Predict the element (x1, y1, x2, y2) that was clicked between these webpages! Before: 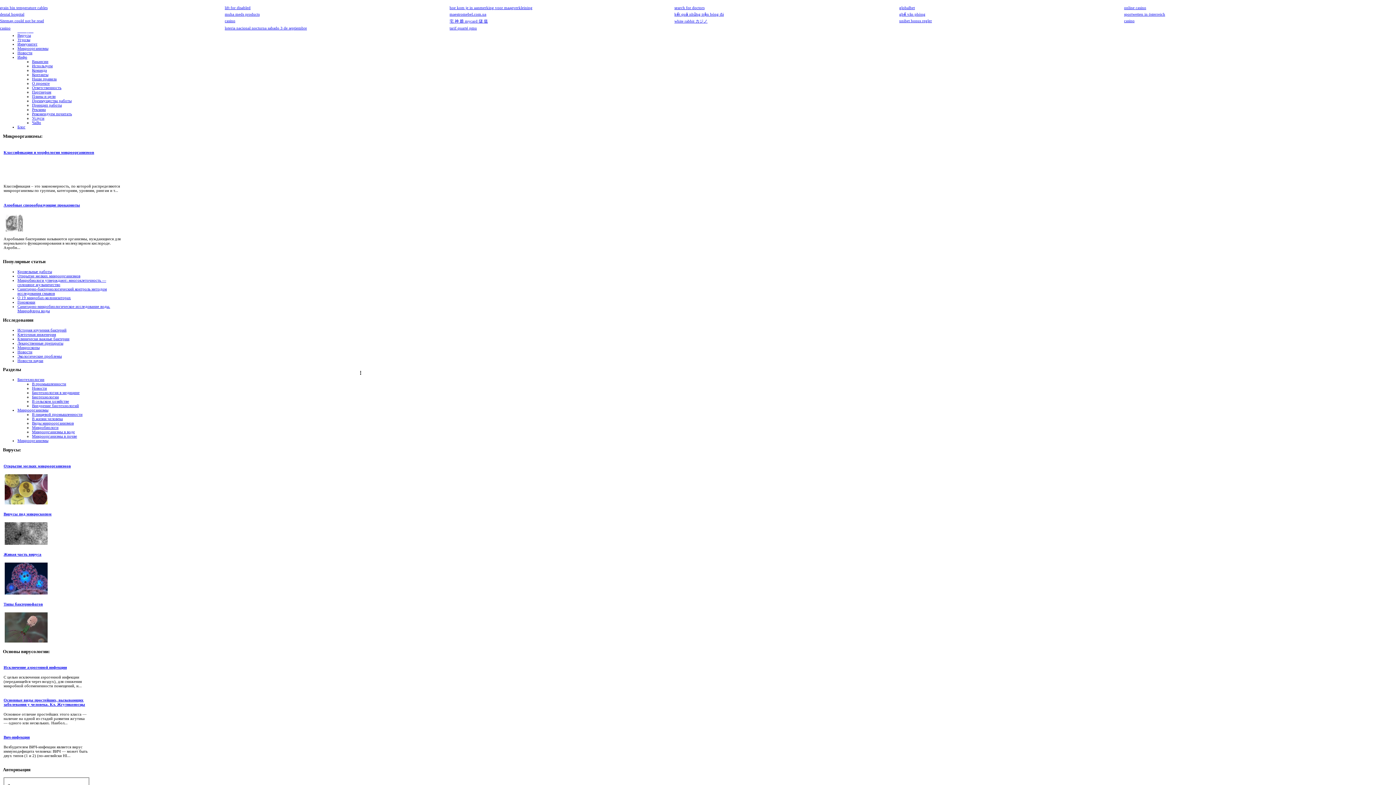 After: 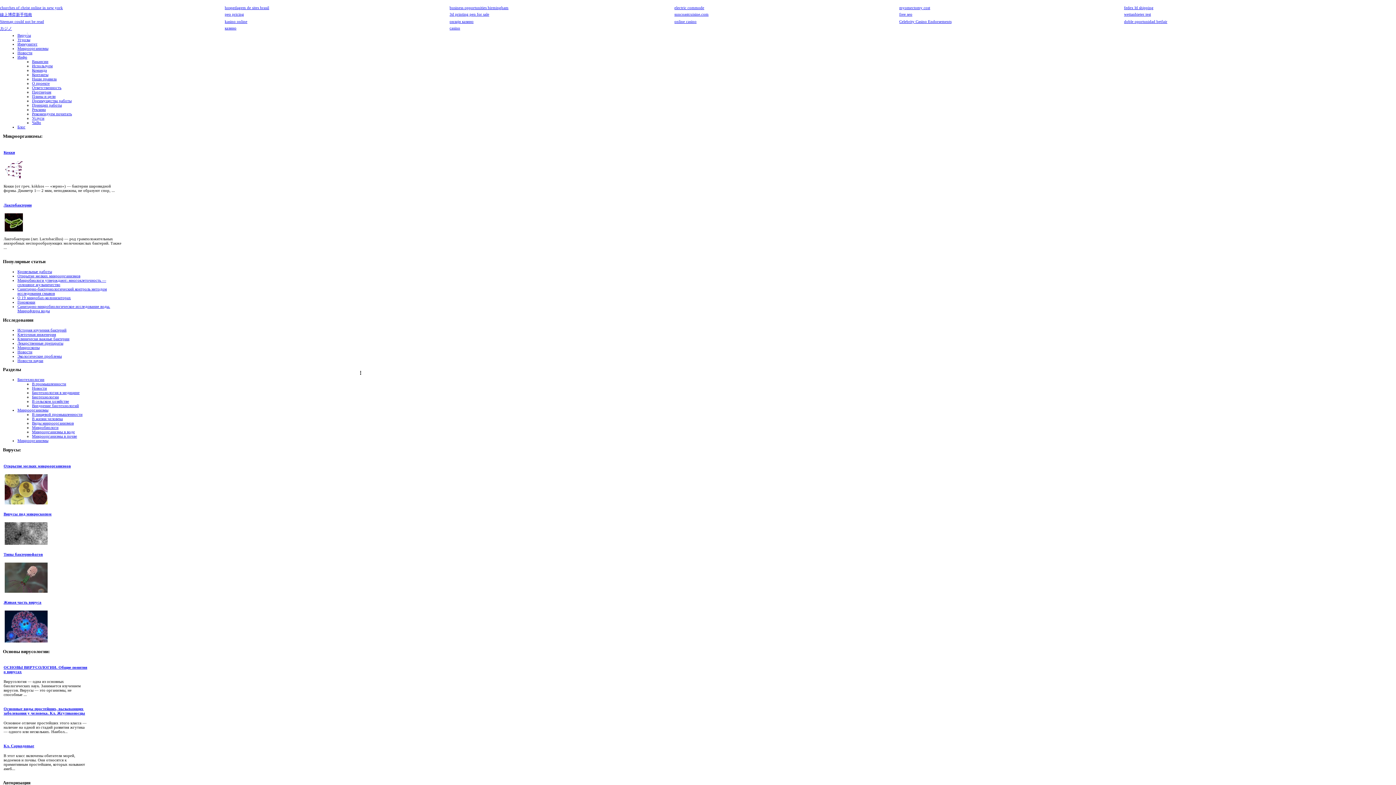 Action: bbox: (3, 150, 94, 154) label: Классификация и морфология микроорганизмов